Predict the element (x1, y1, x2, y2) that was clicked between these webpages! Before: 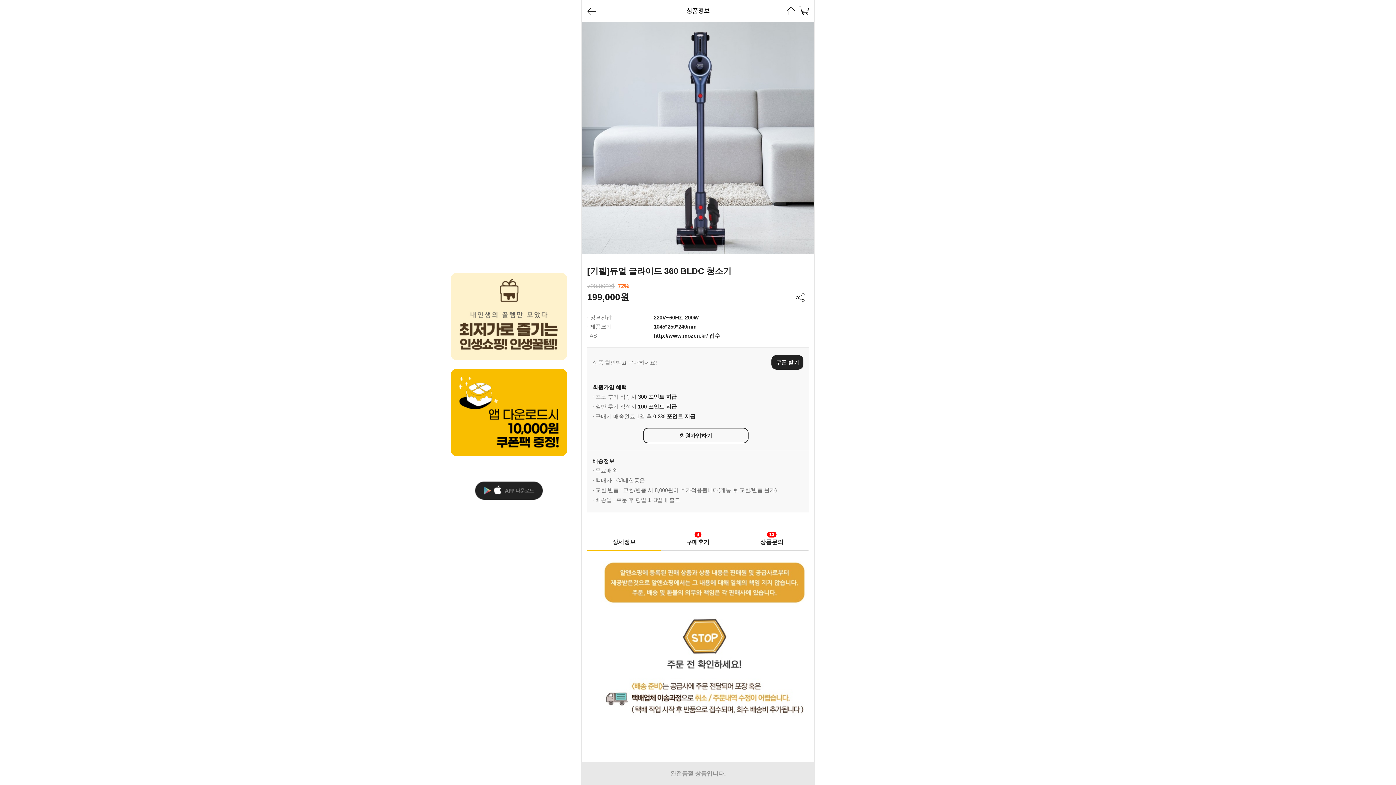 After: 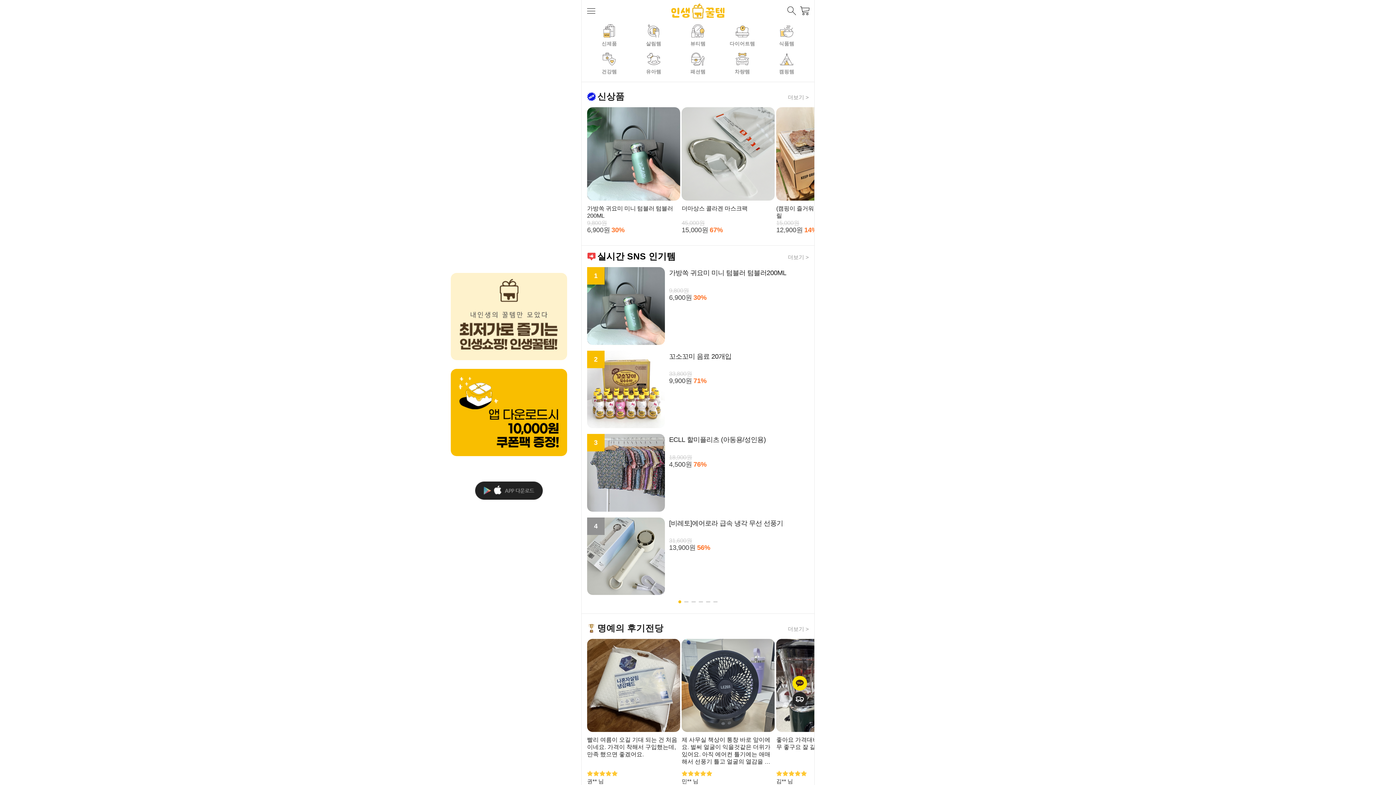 Action: bbox: (586, 0, 597, 21)